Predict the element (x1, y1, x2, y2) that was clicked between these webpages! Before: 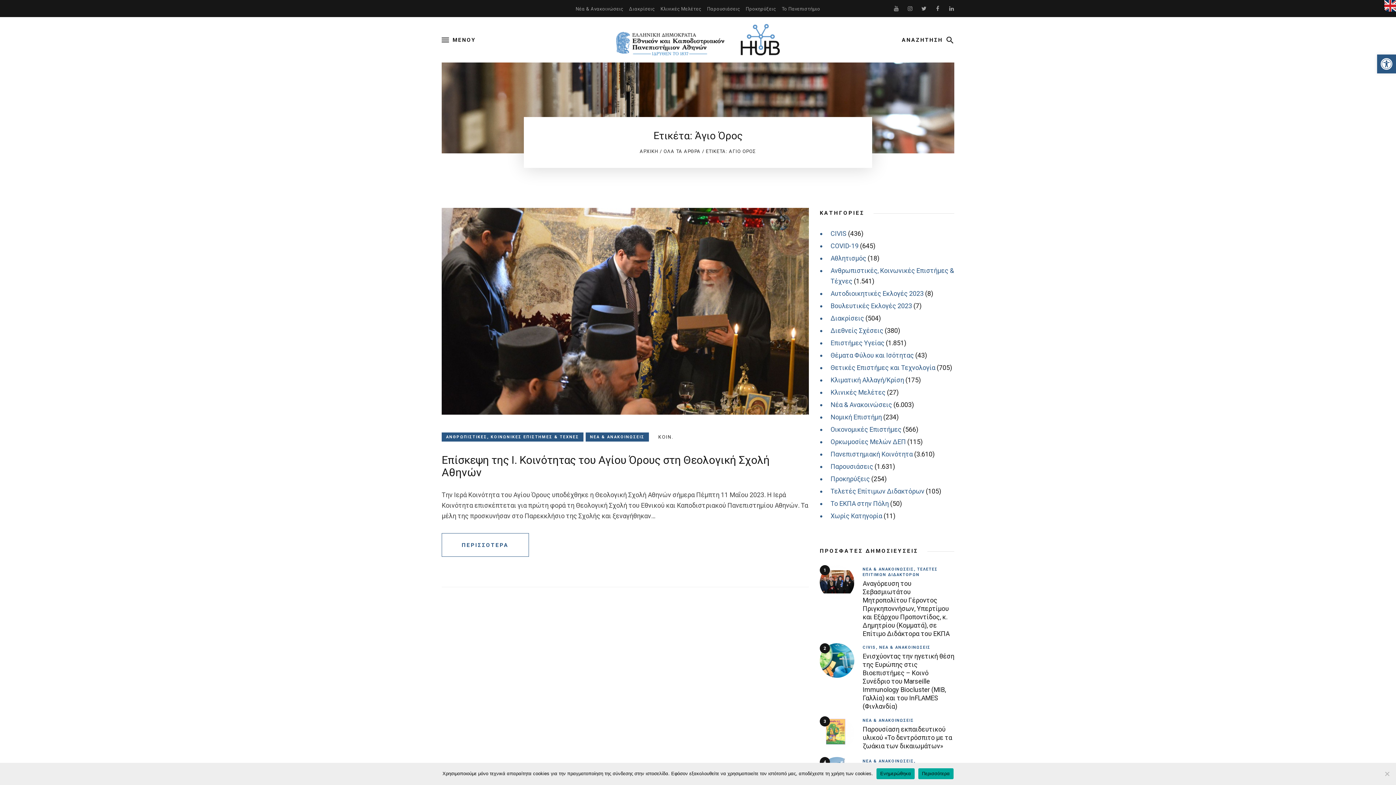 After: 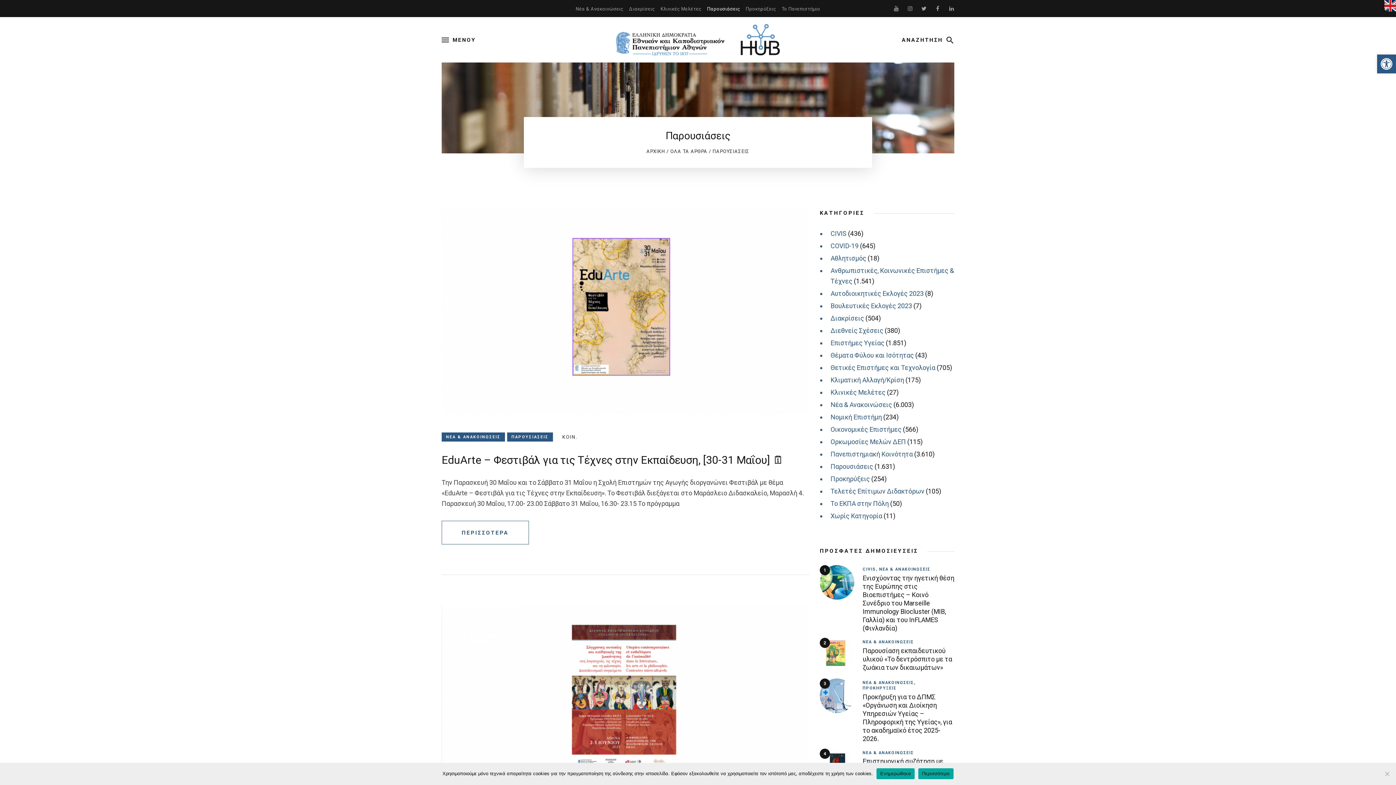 Action: label: Παρουσιάσεις bbox: (704, 4, 743, 13)